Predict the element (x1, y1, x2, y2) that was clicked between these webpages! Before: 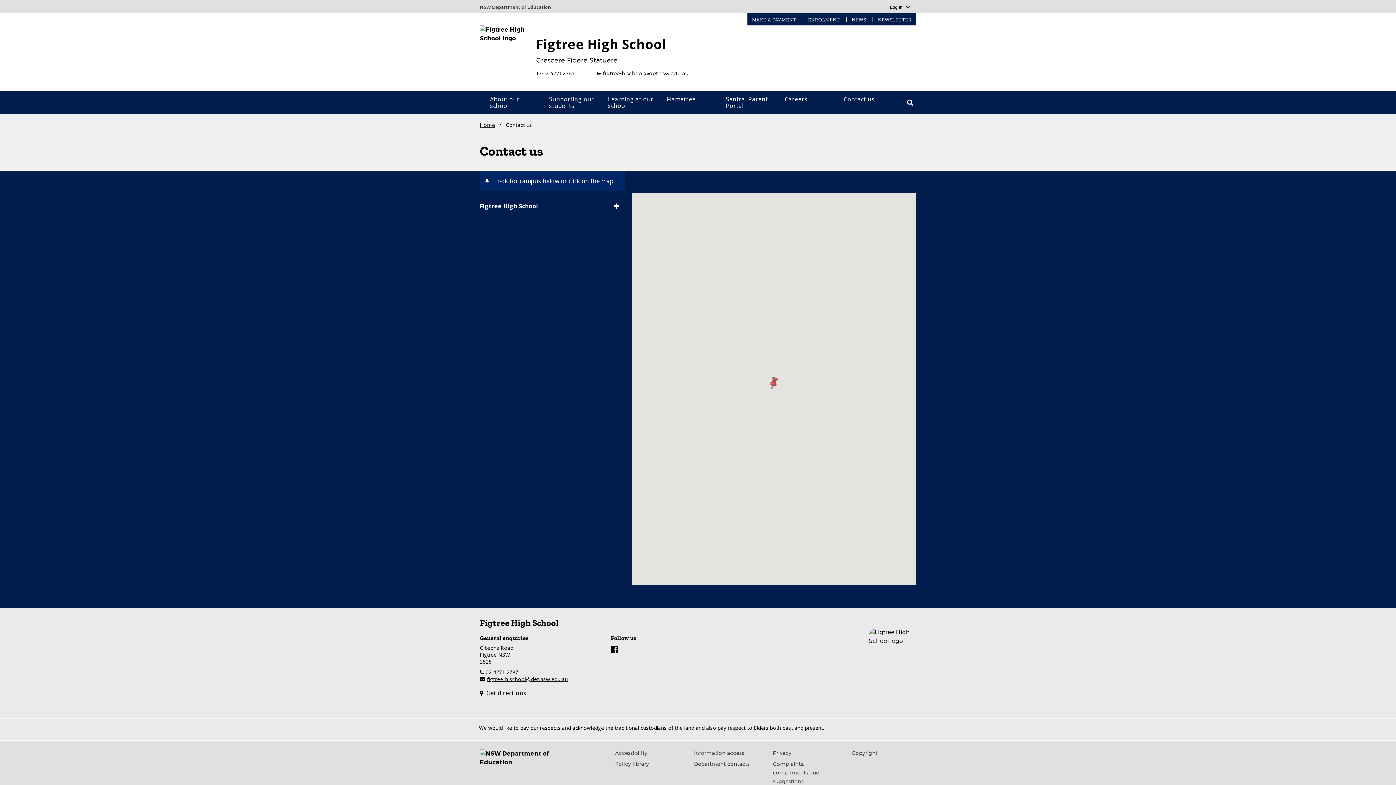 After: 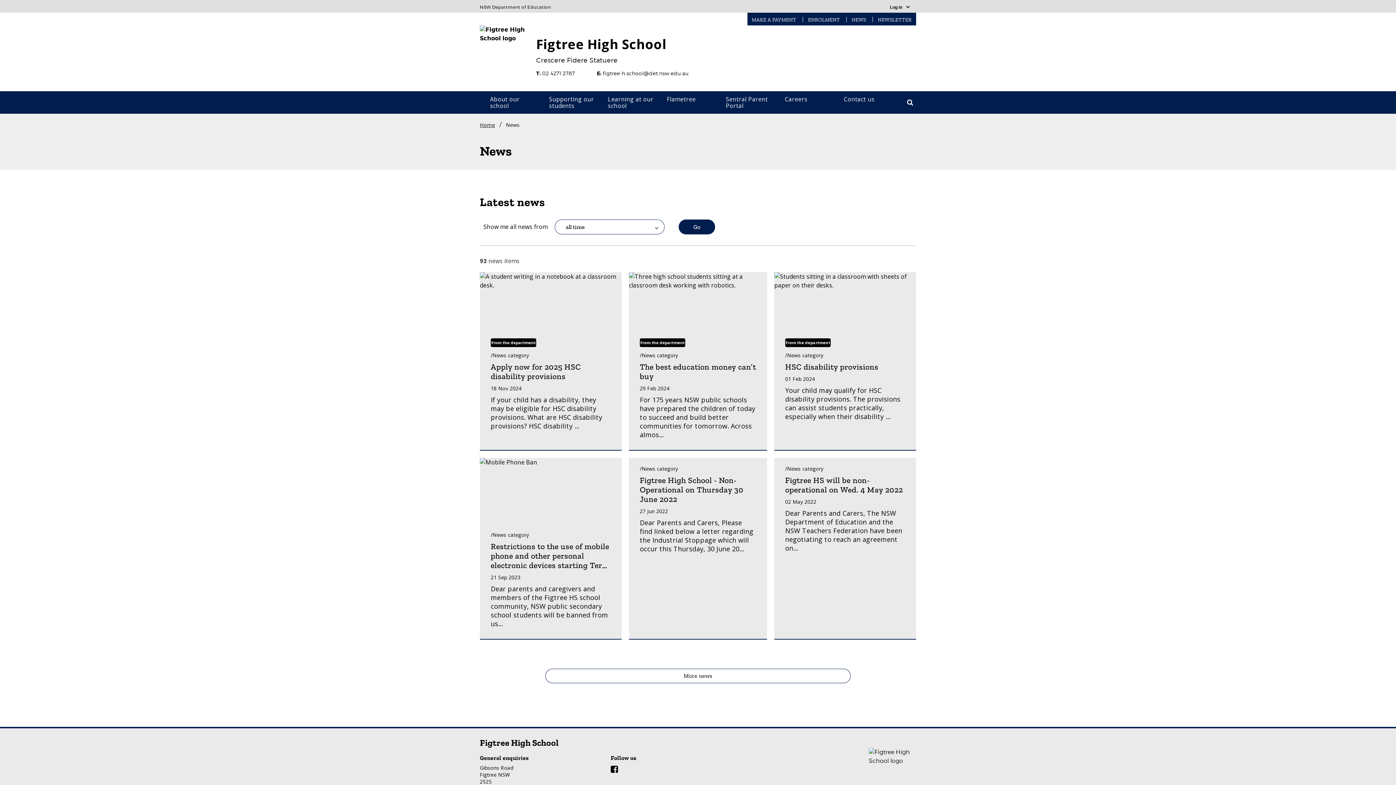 Action: label: NEWS bbox: (847, 16, 870, 23)